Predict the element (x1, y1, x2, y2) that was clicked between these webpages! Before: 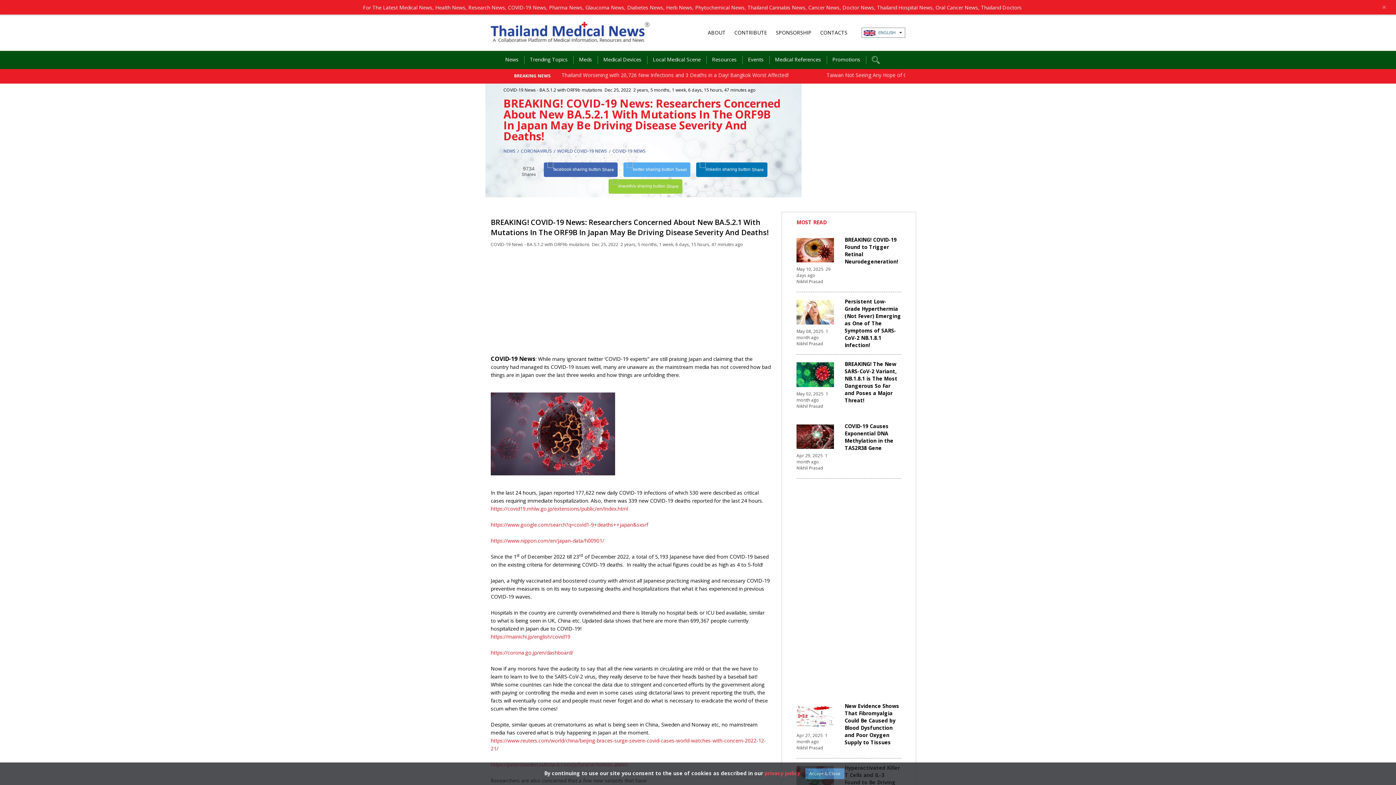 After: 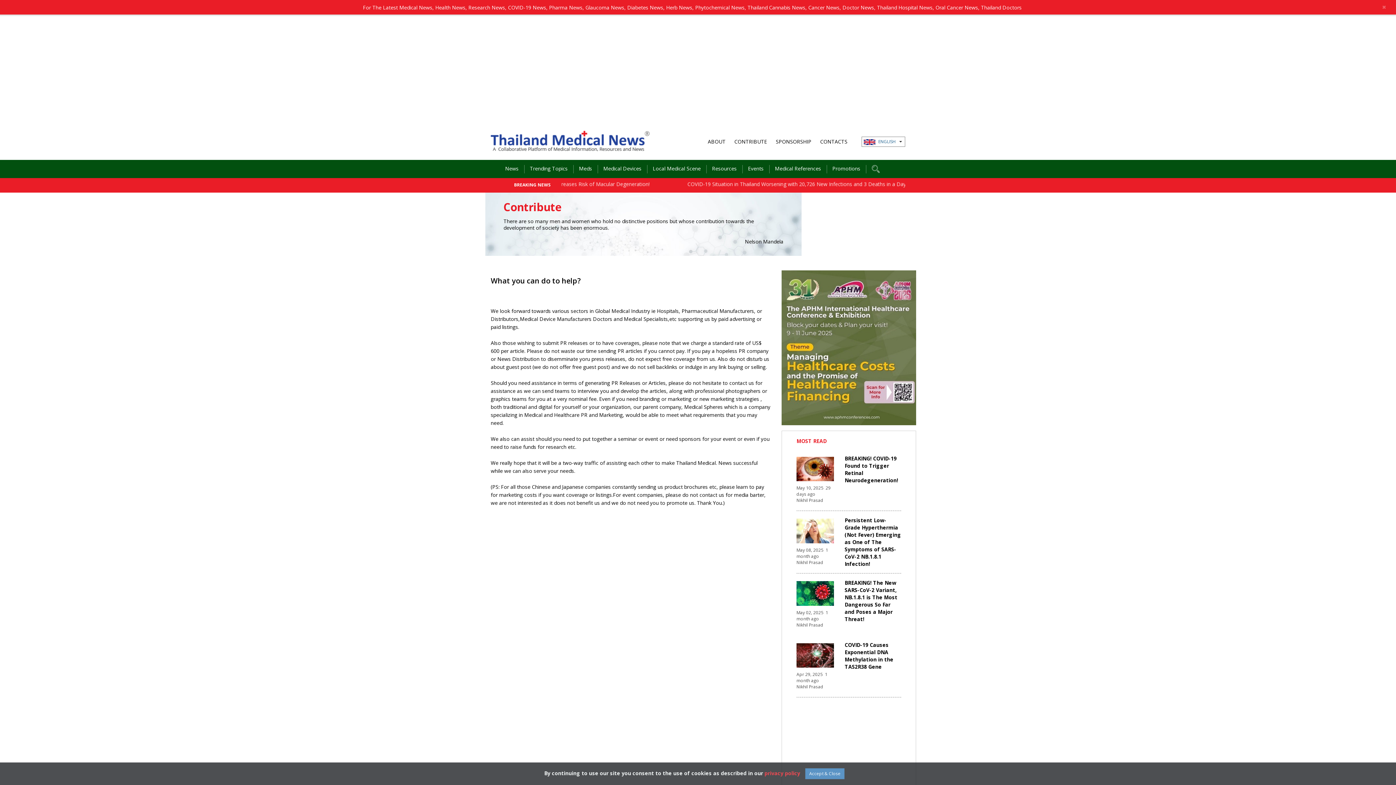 Action: bbox: (730, 21, 770, 36) label: CONTRIBUTE